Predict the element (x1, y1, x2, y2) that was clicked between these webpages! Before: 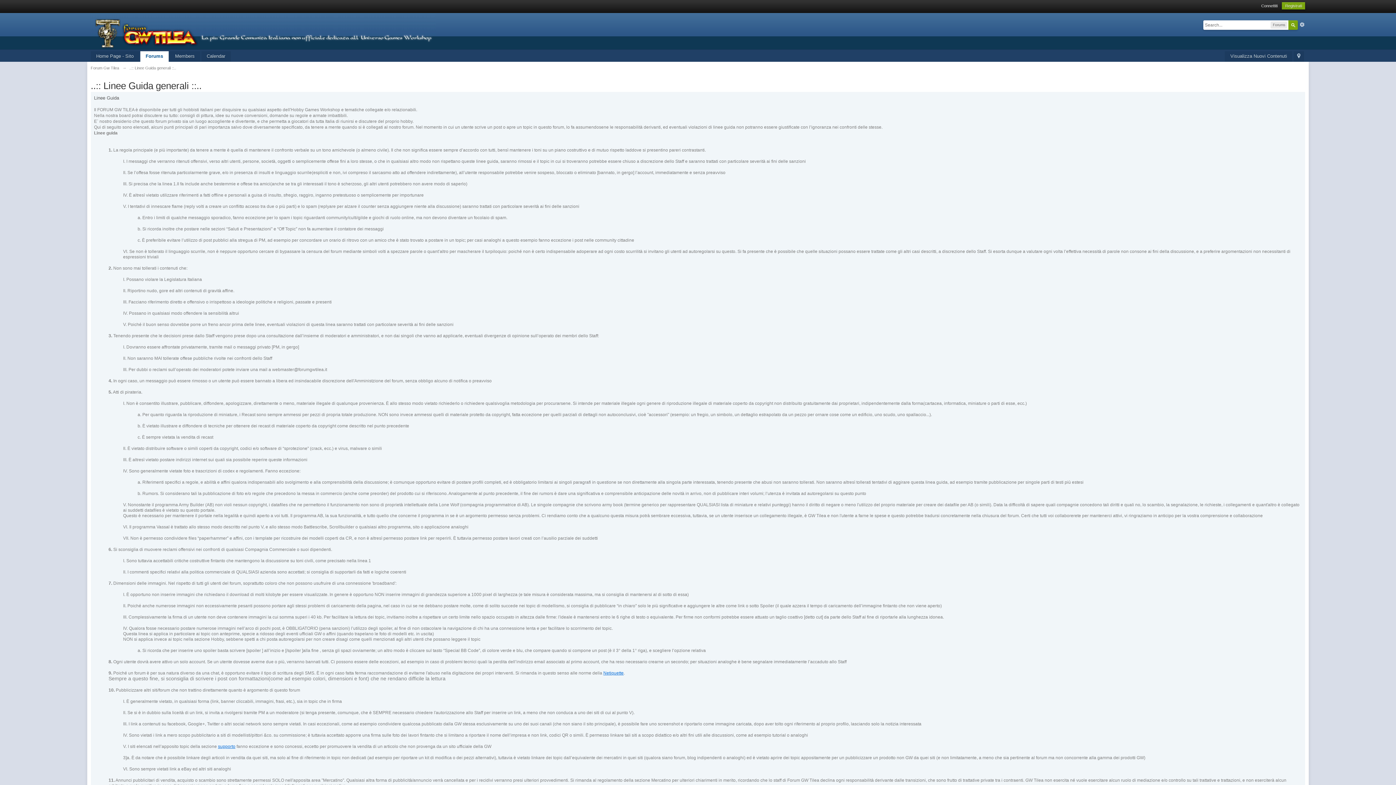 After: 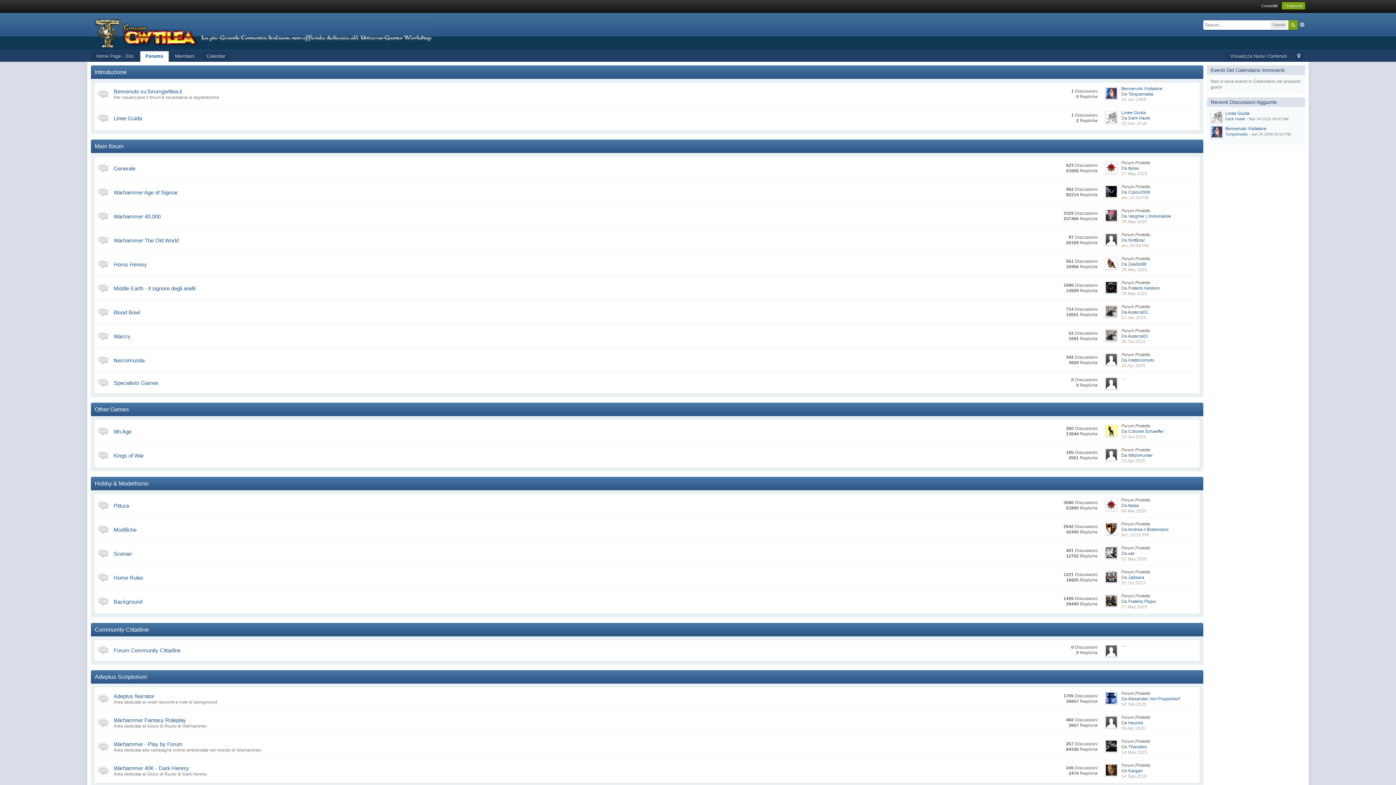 Action: bbox: (140, 51, 168, 61) label: Forums